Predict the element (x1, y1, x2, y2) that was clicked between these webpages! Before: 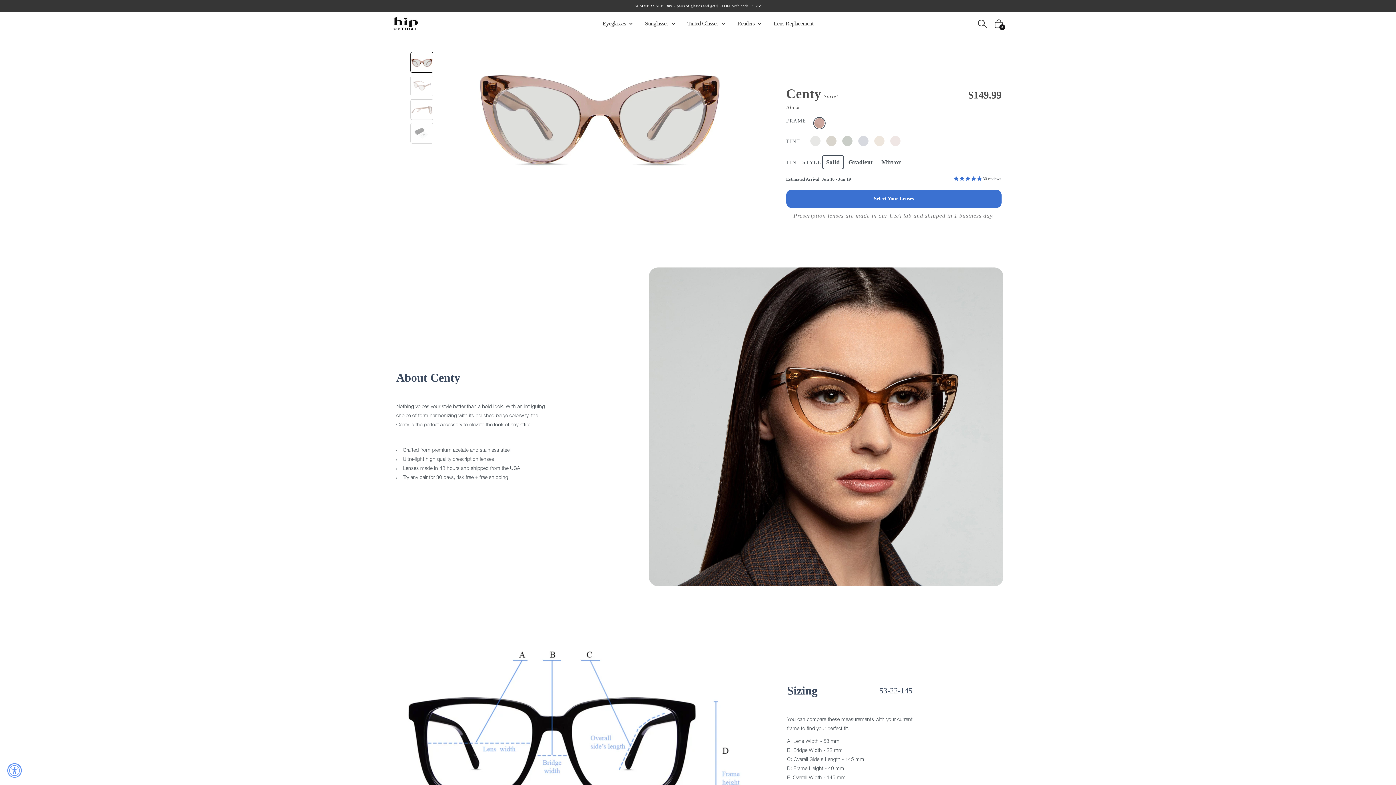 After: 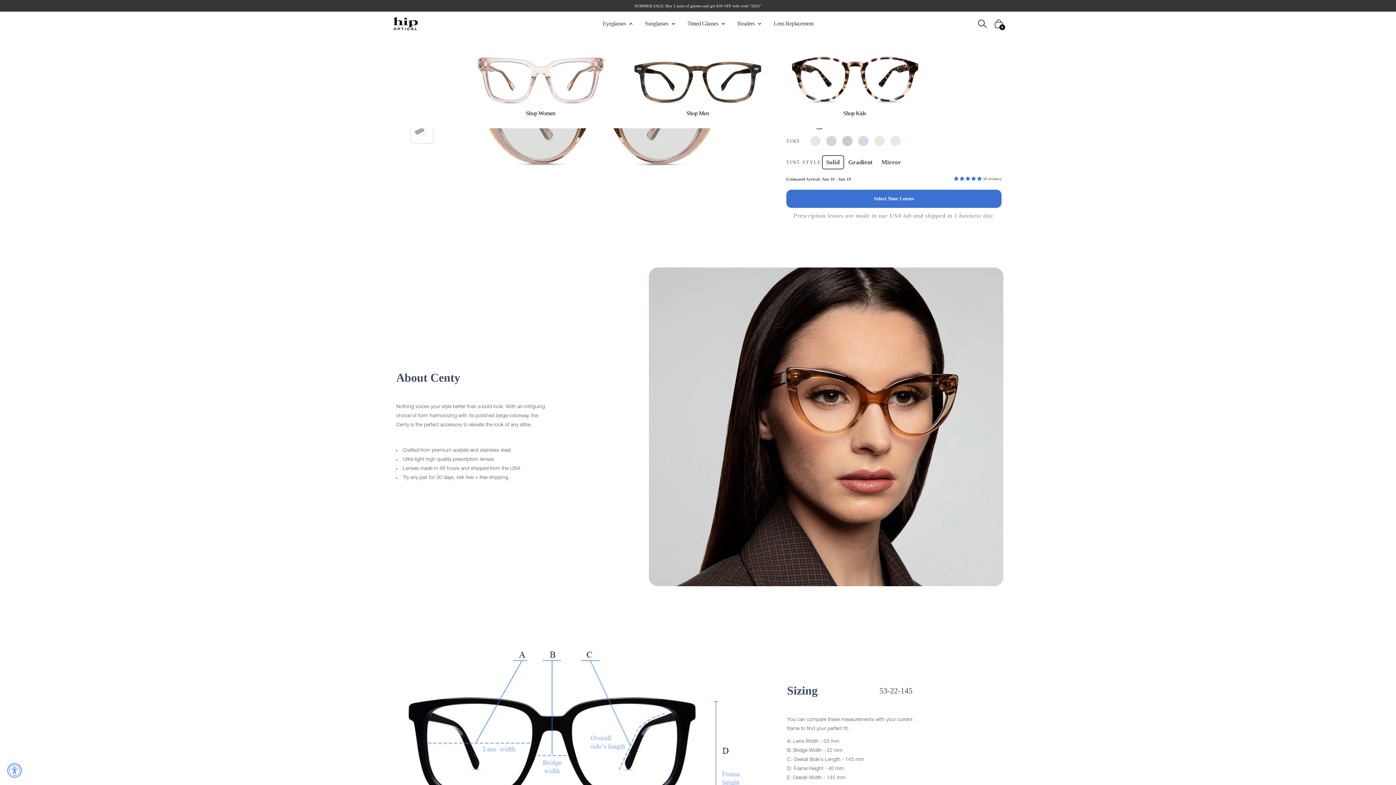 Action: label: Eyeglasses  bbox: (602, 20, 632, 26)